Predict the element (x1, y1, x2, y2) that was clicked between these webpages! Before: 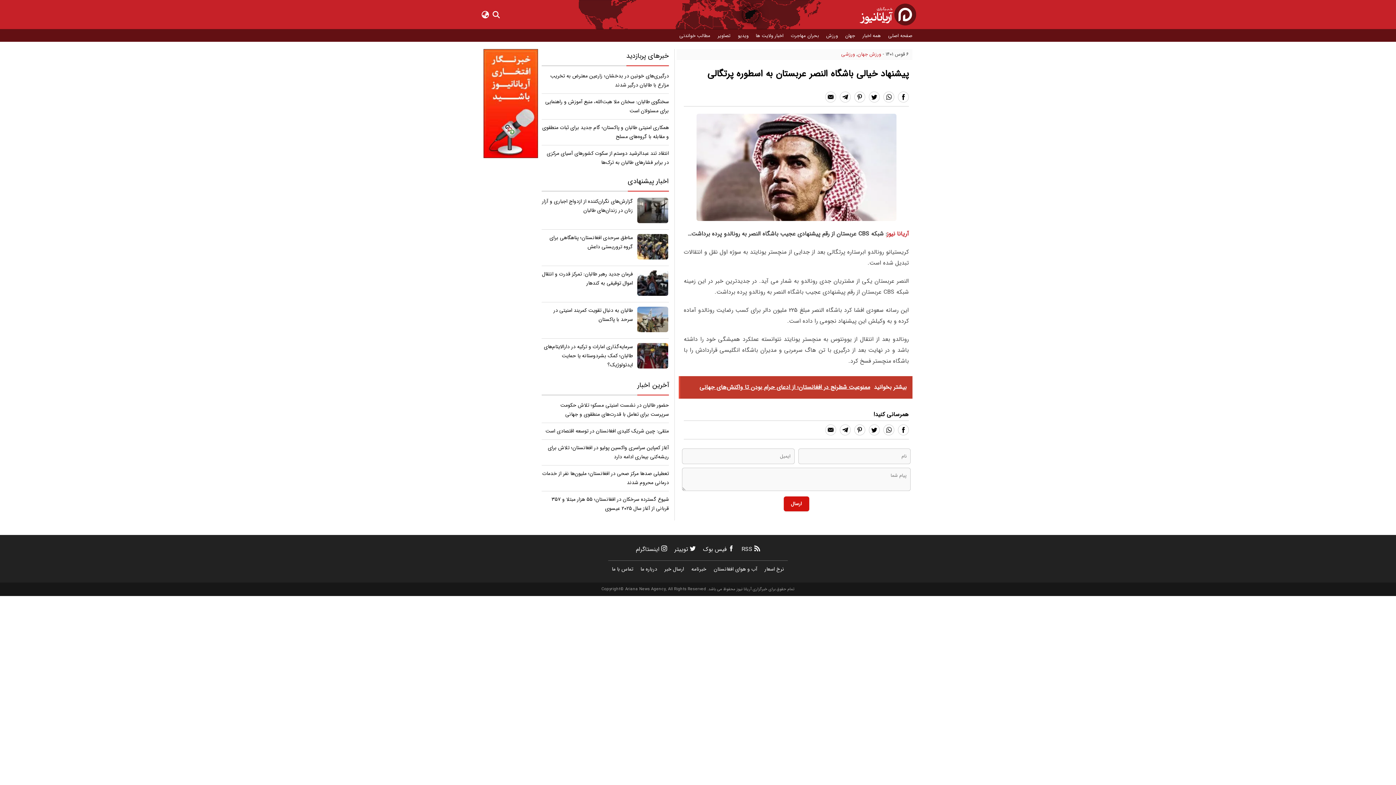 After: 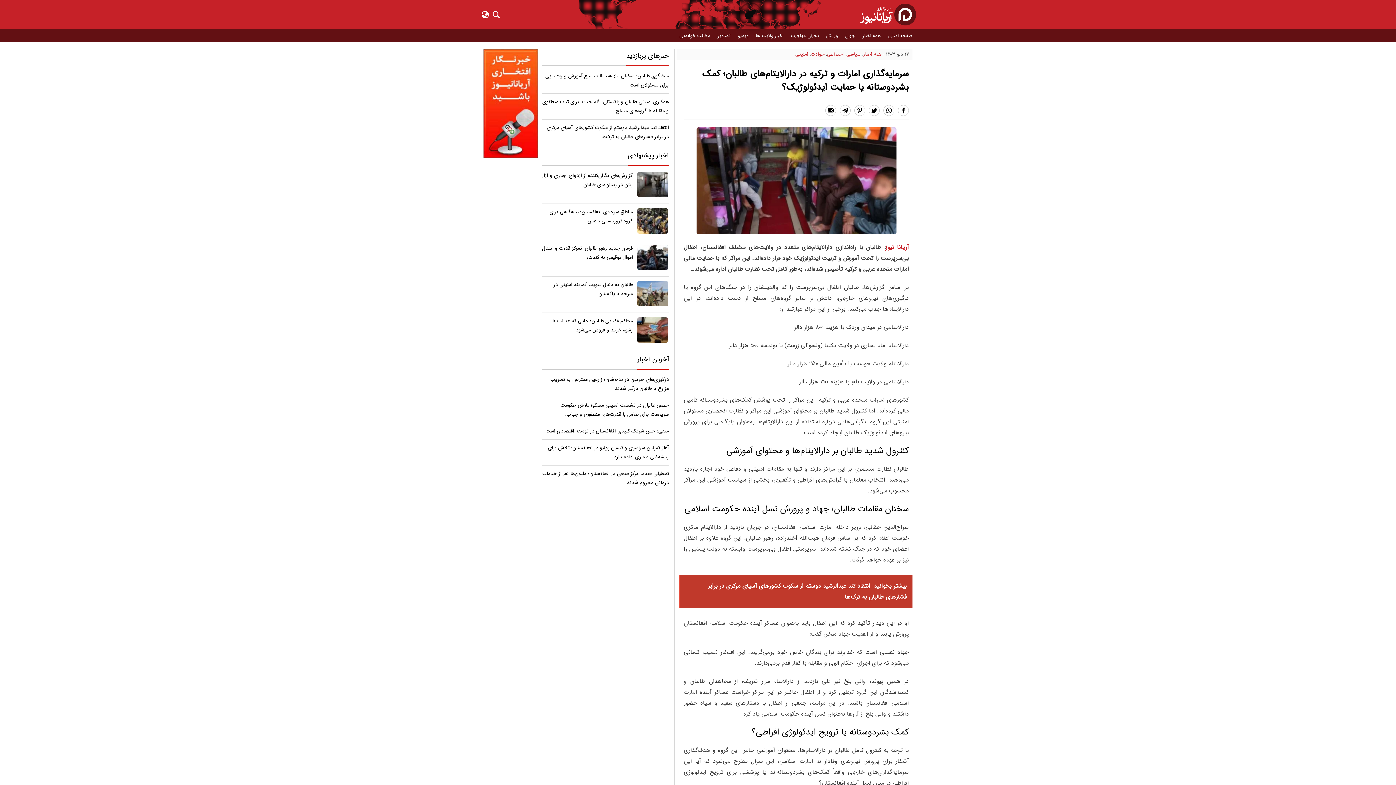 Action: bbox: (633, 342, 669, 371)